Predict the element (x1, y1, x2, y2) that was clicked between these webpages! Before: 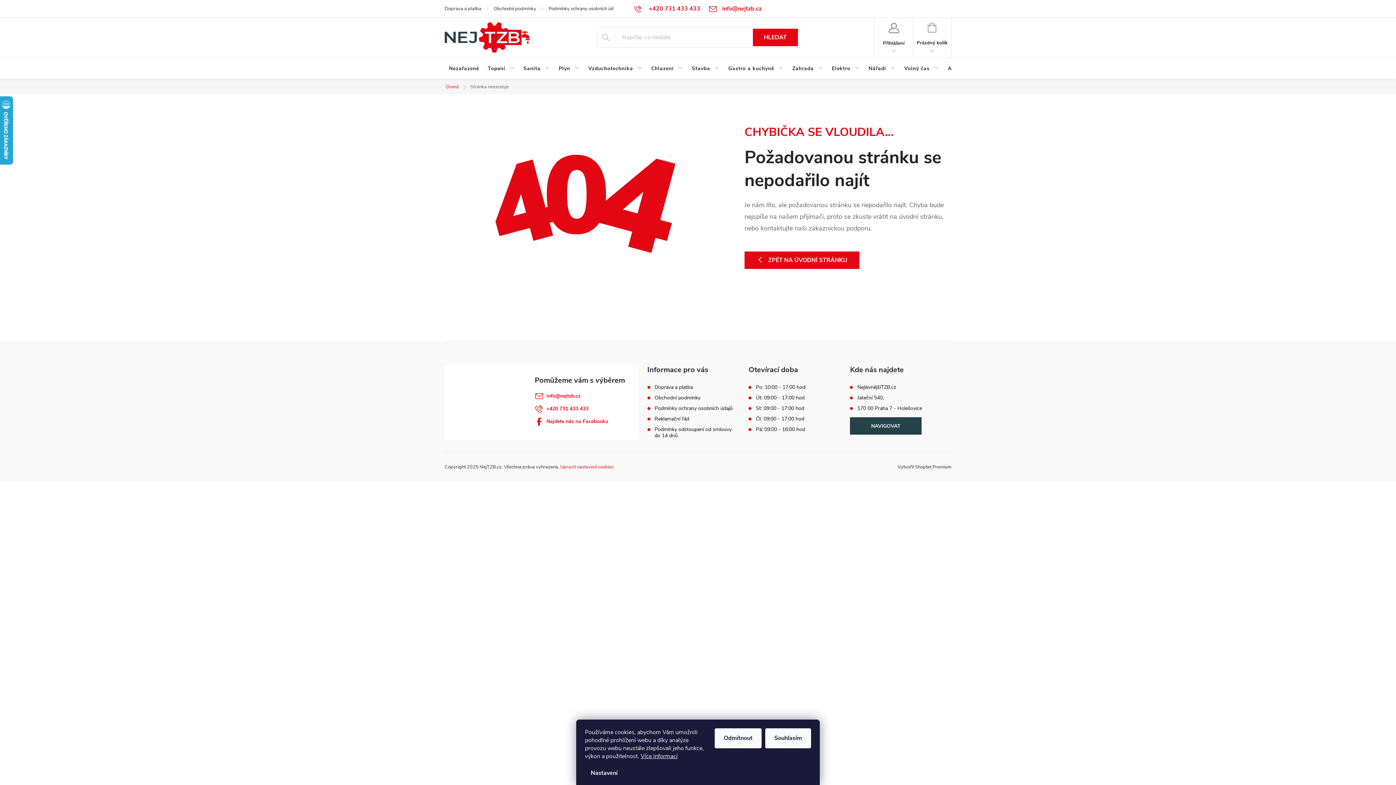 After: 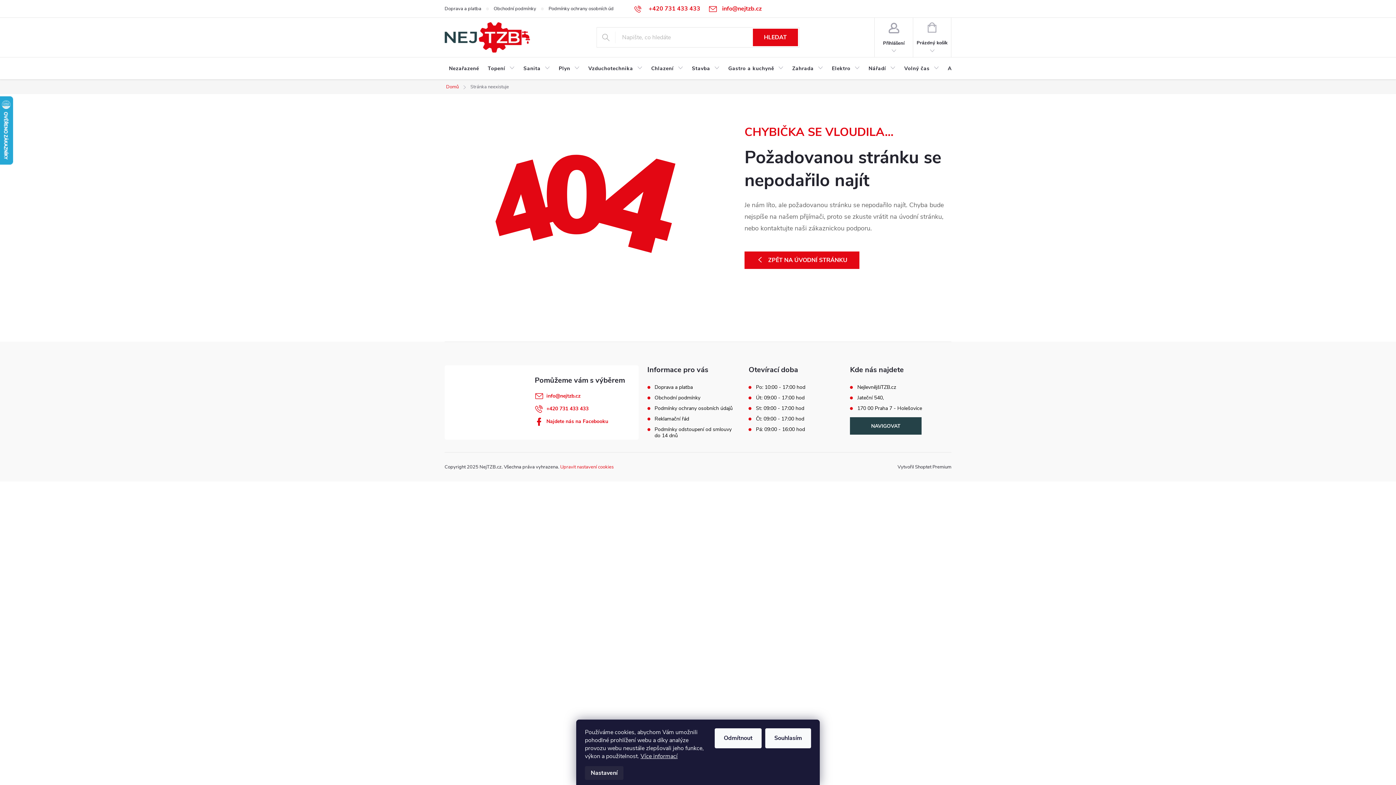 Action: bbox: (585, 766, 623, 780) label: Nastavení